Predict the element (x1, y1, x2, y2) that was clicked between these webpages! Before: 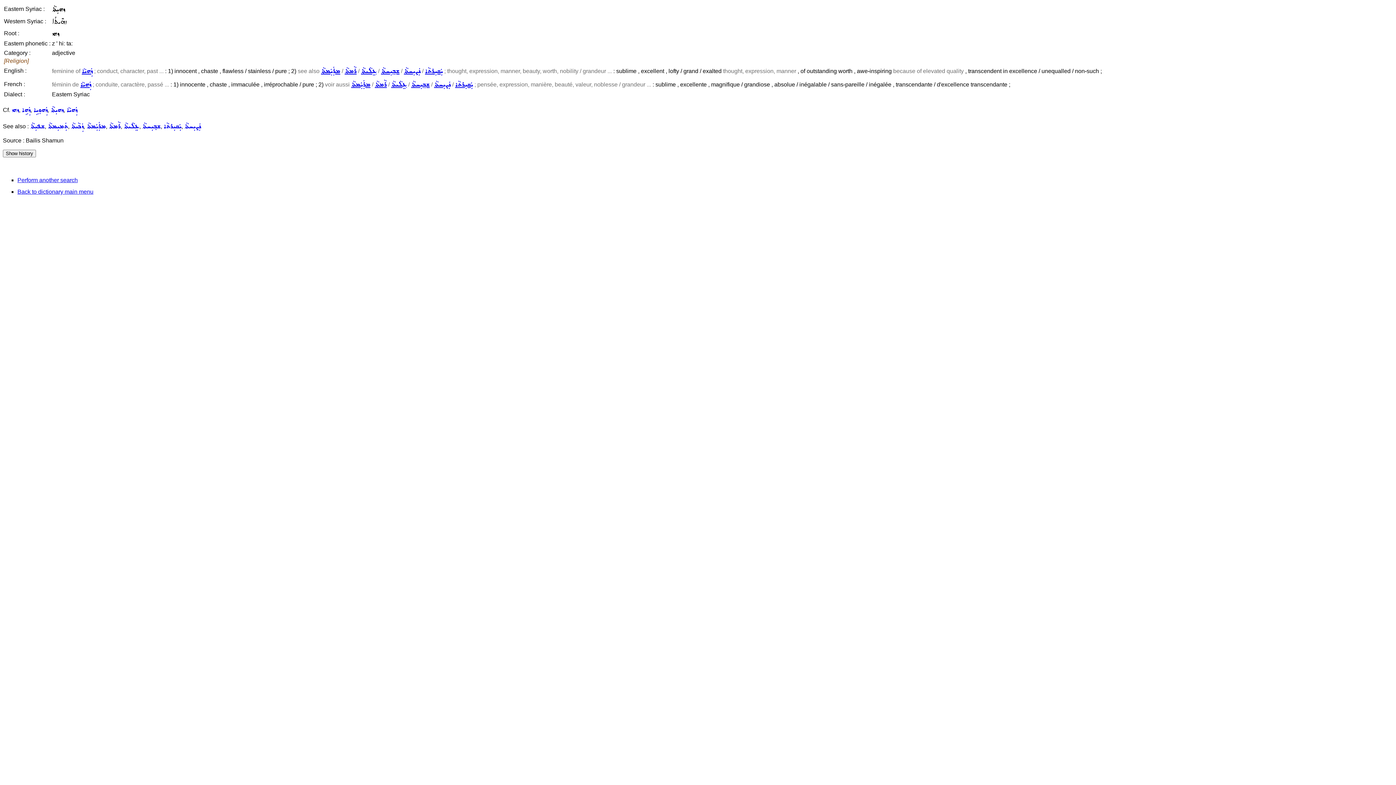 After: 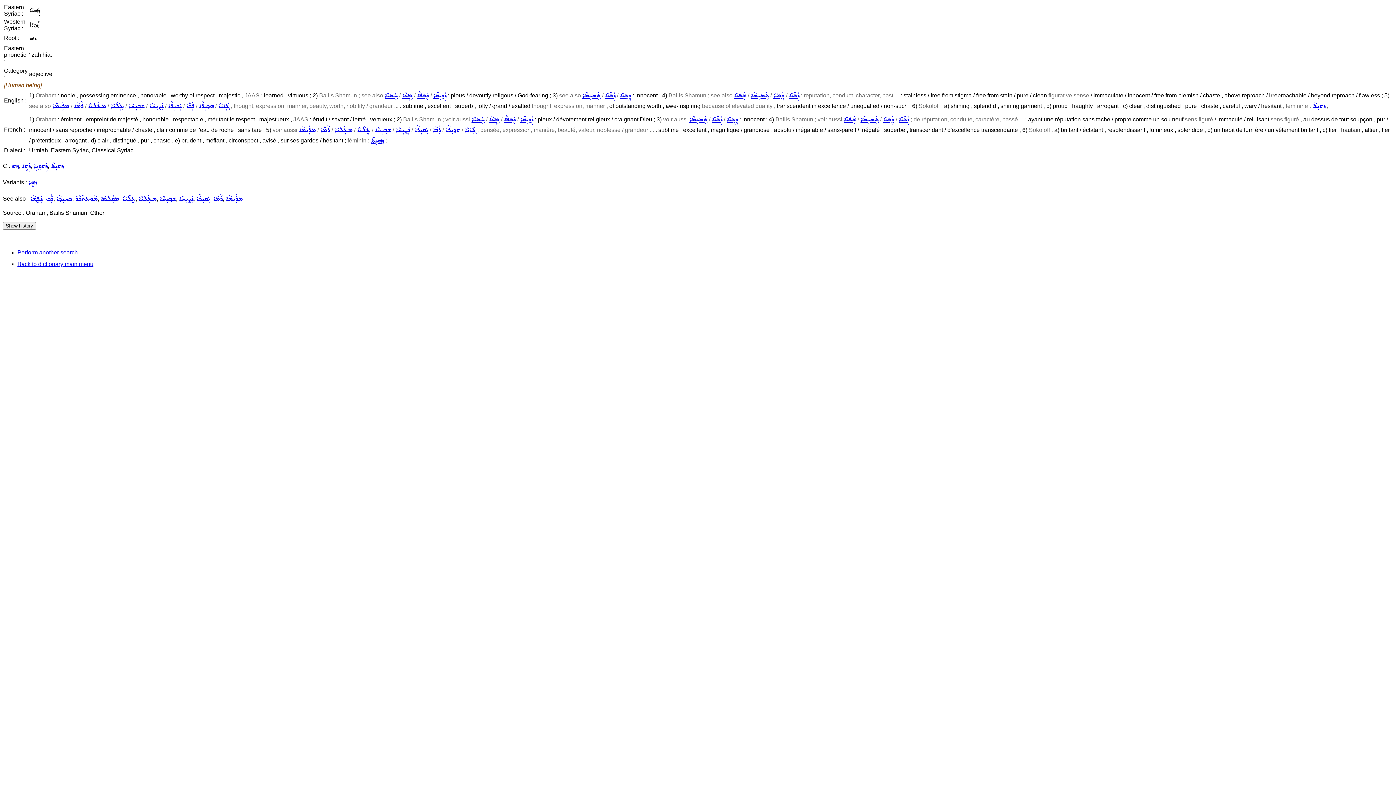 Action: label: ܙܲܗܝܵܐ bbox: (66, 106, 77, 113)